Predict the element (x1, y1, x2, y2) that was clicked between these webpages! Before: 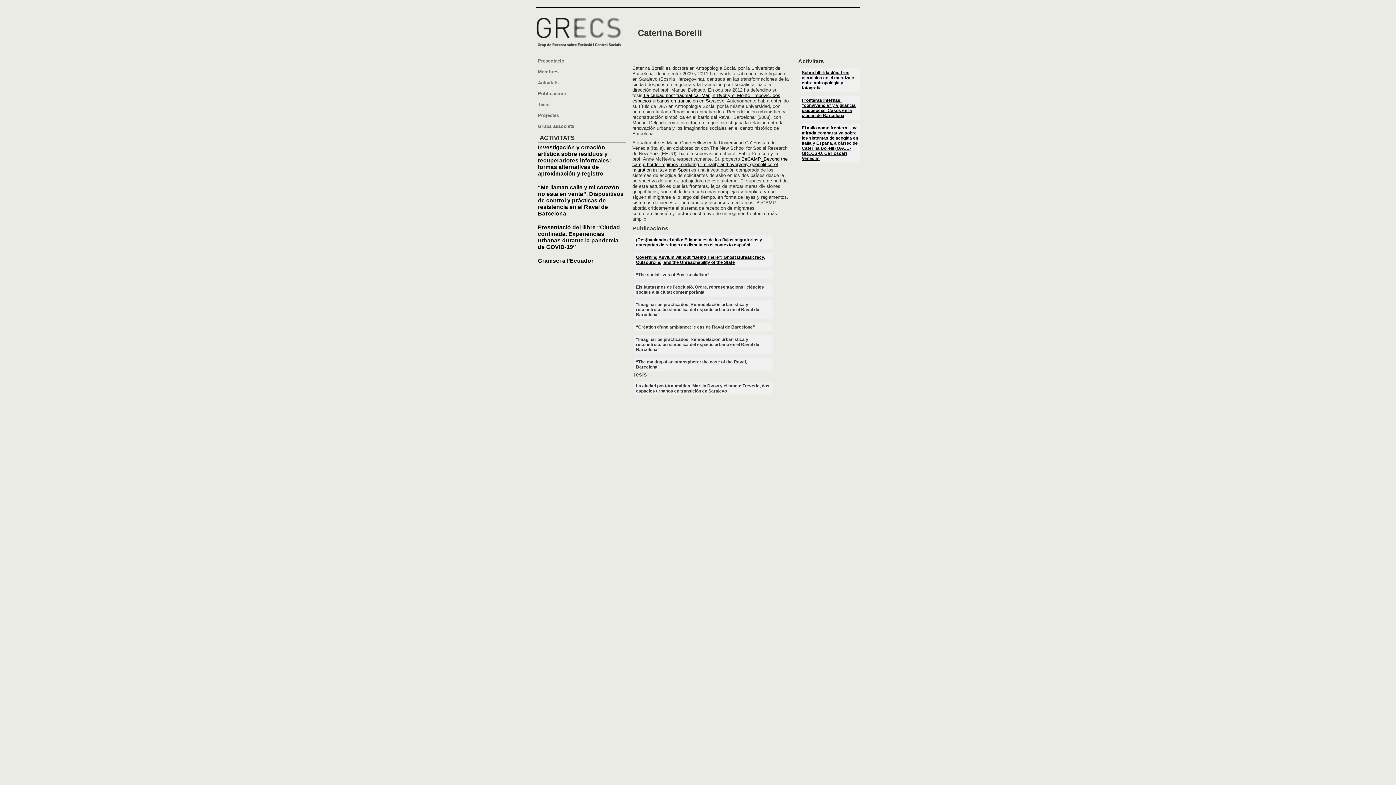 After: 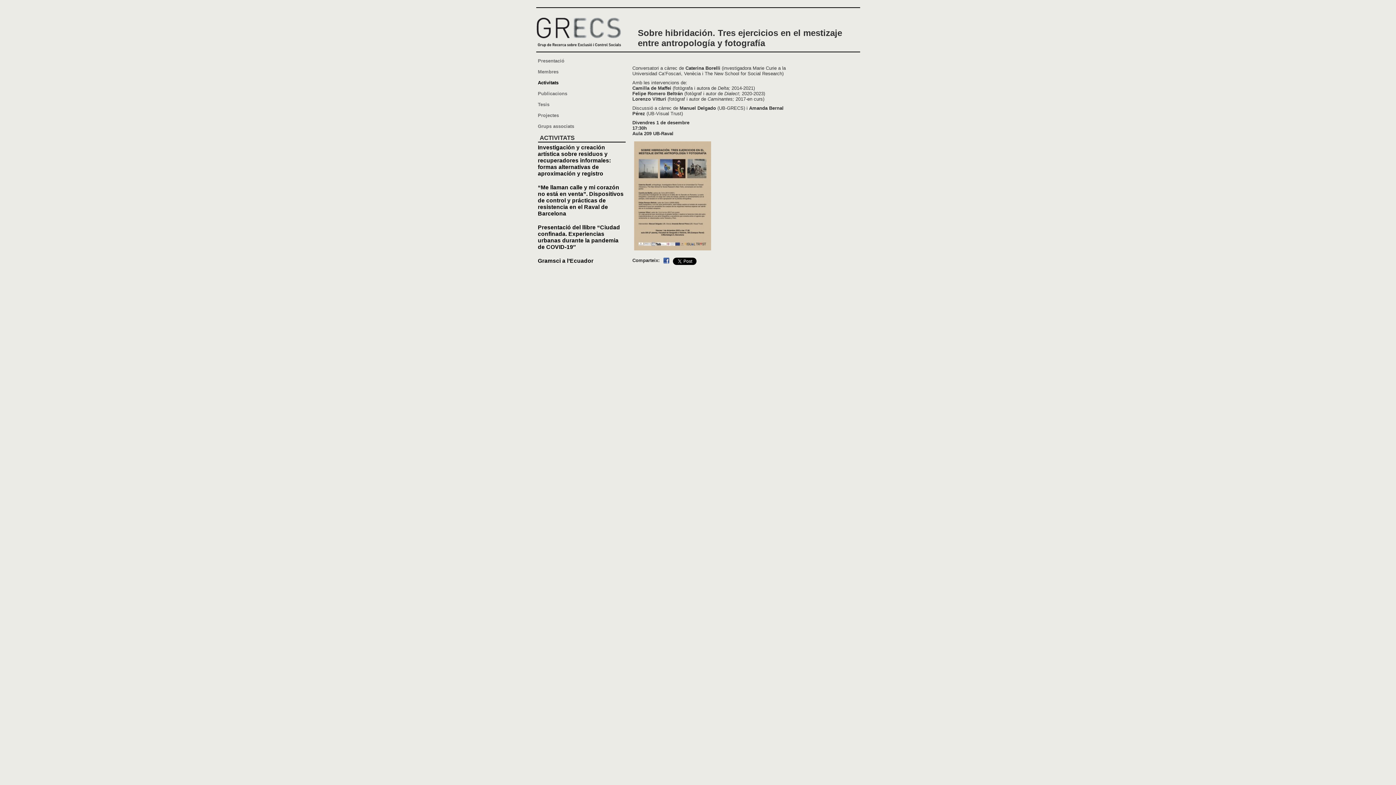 Action: bbox: (802, 70, 854, 90) label: Sobre hibridación. Tres ejercicios en el mestizaje entre antropología y fotografía